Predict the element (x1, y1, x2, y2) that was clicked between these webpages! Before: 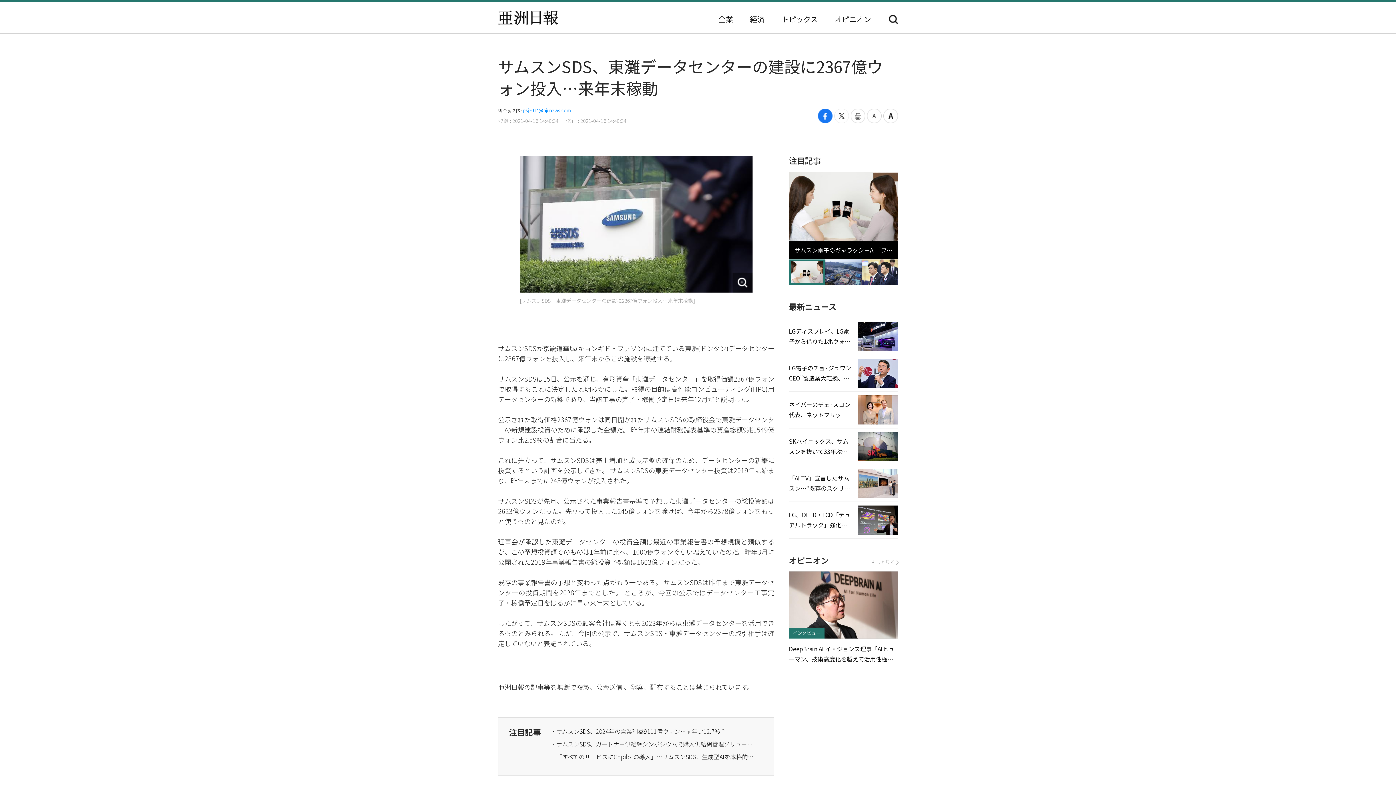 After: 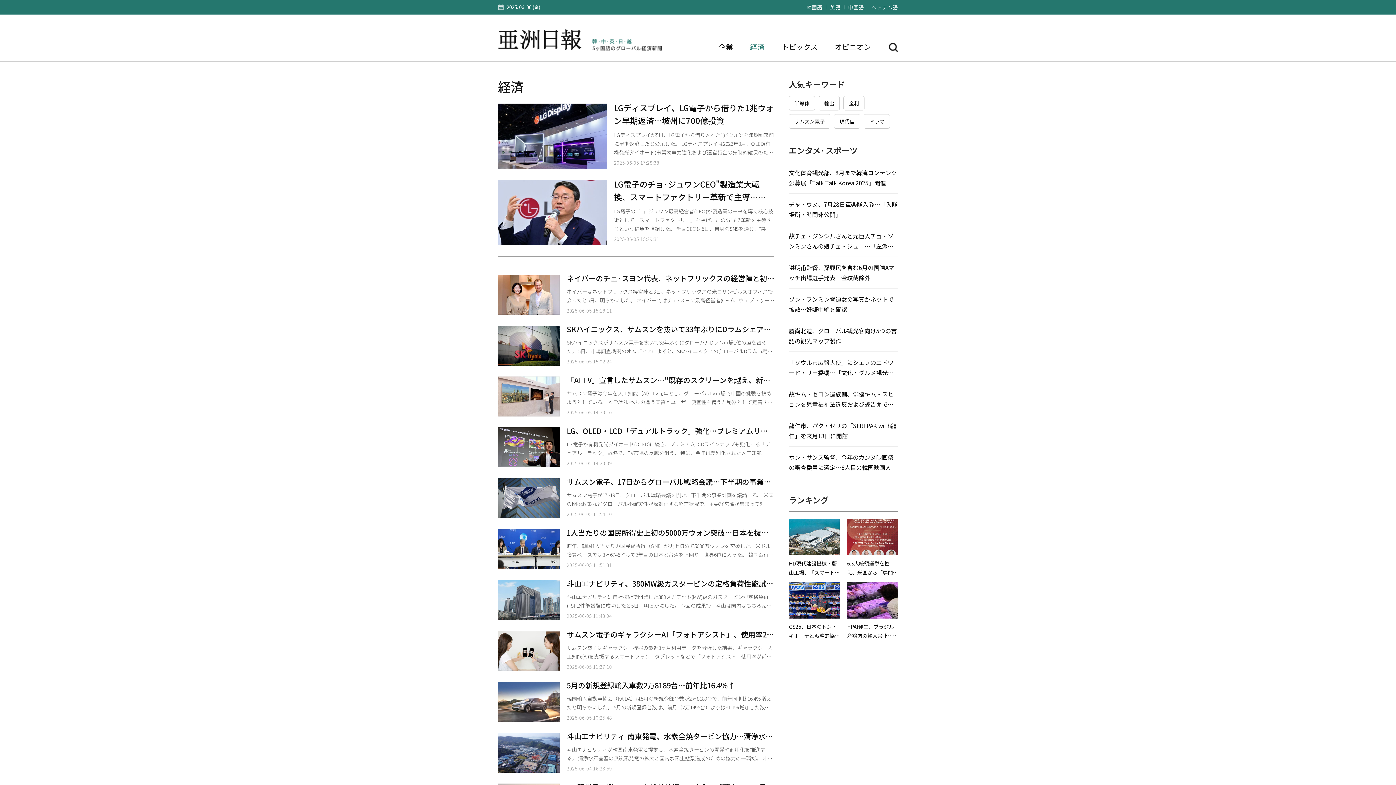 Action: label: 経済 bbox: (750, 15, 764, 22)